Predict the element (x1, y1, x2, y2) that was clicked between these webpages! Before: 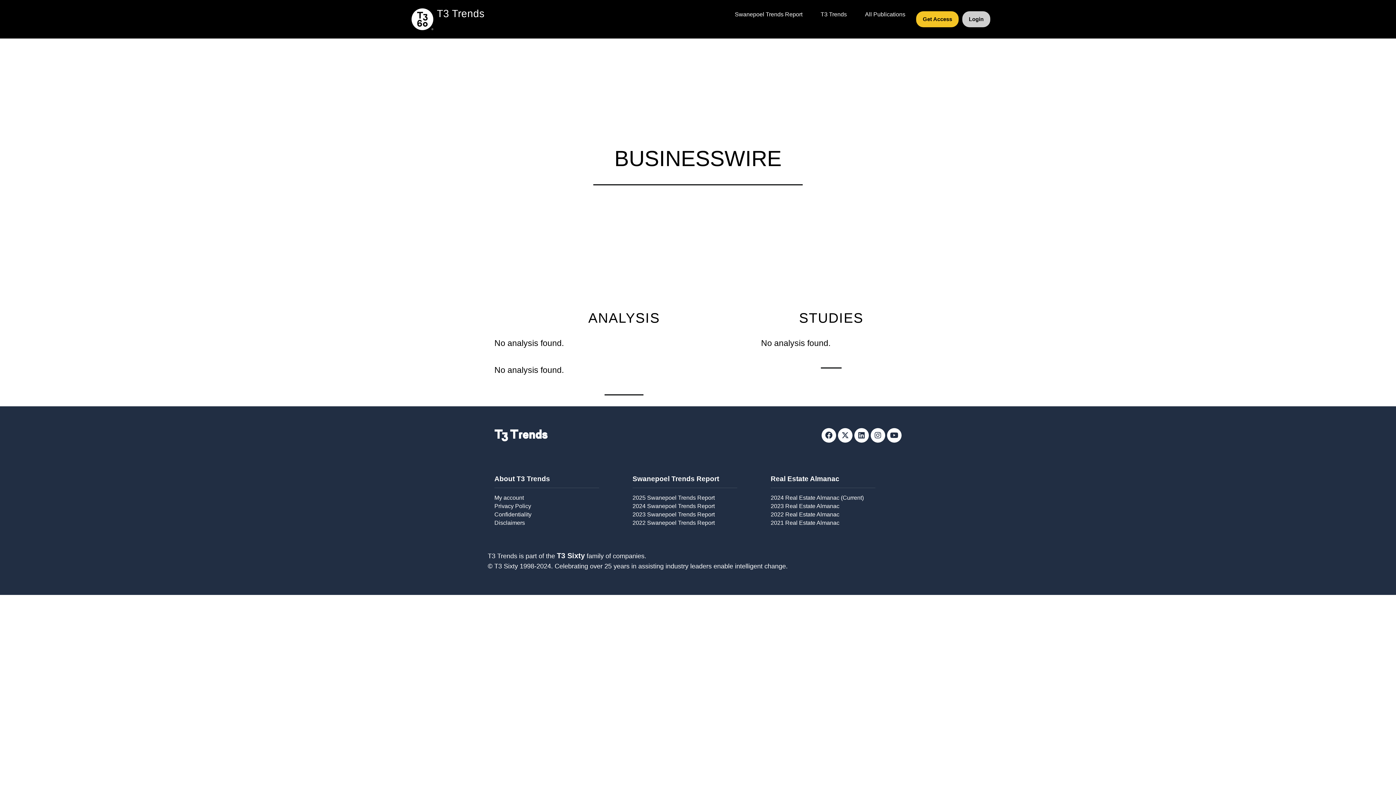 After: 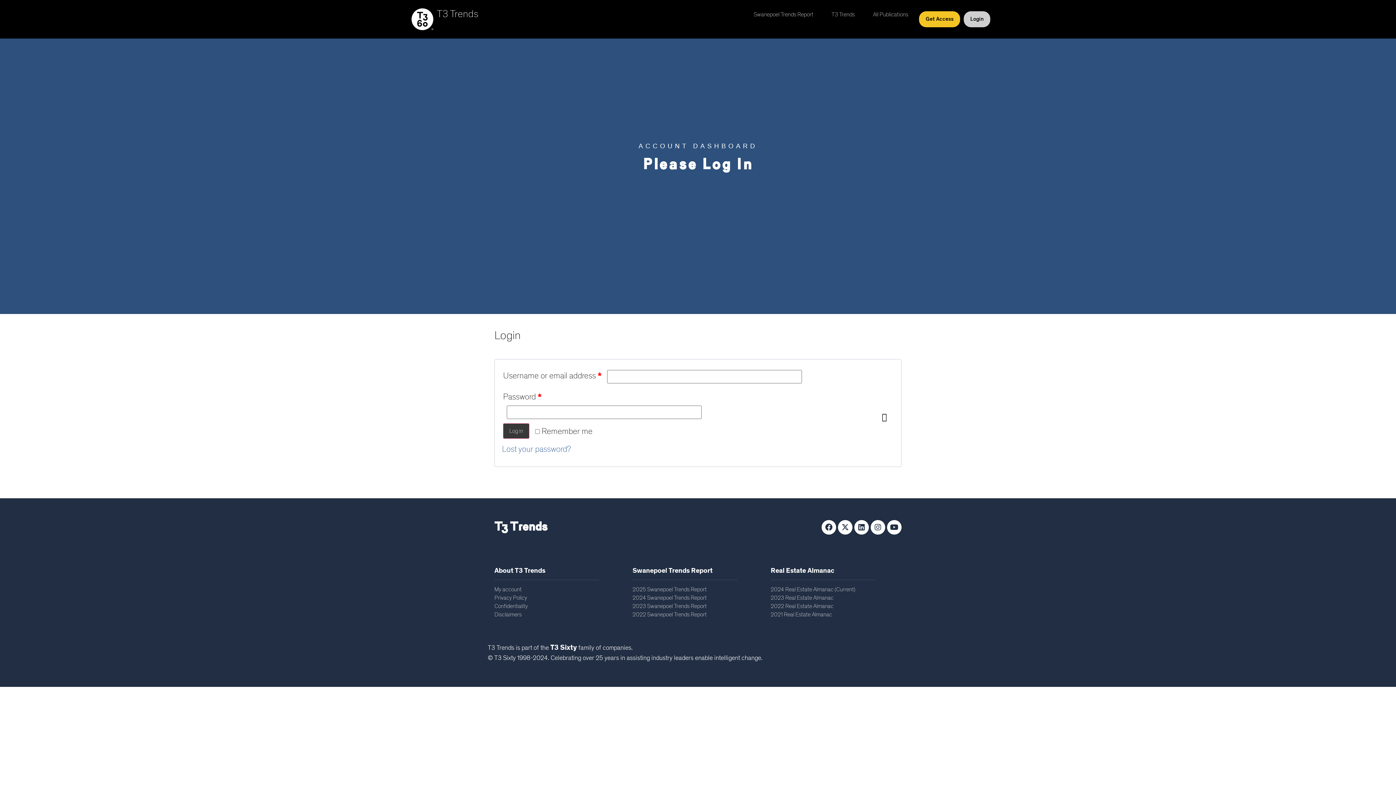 Action: bbox: (962, 11, 990, 27) label: Login